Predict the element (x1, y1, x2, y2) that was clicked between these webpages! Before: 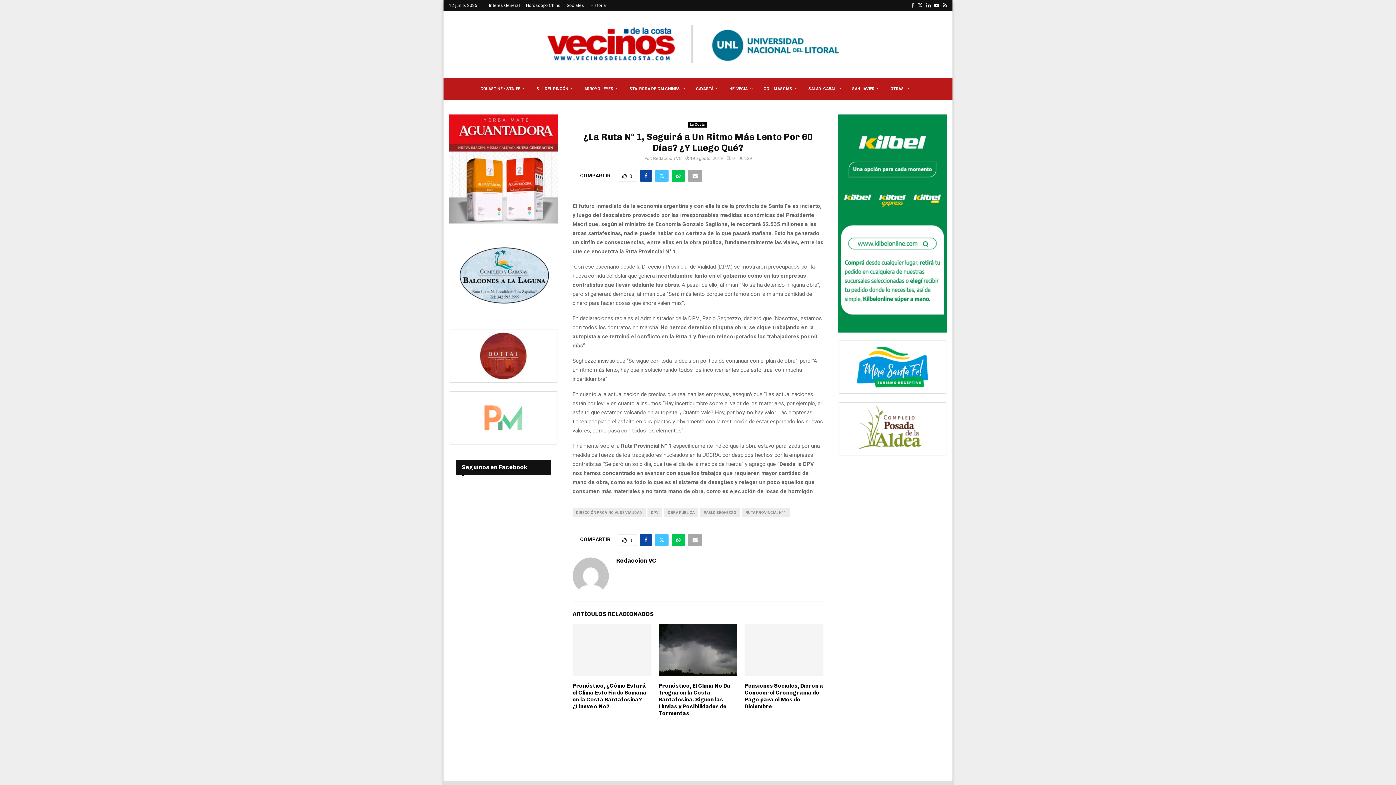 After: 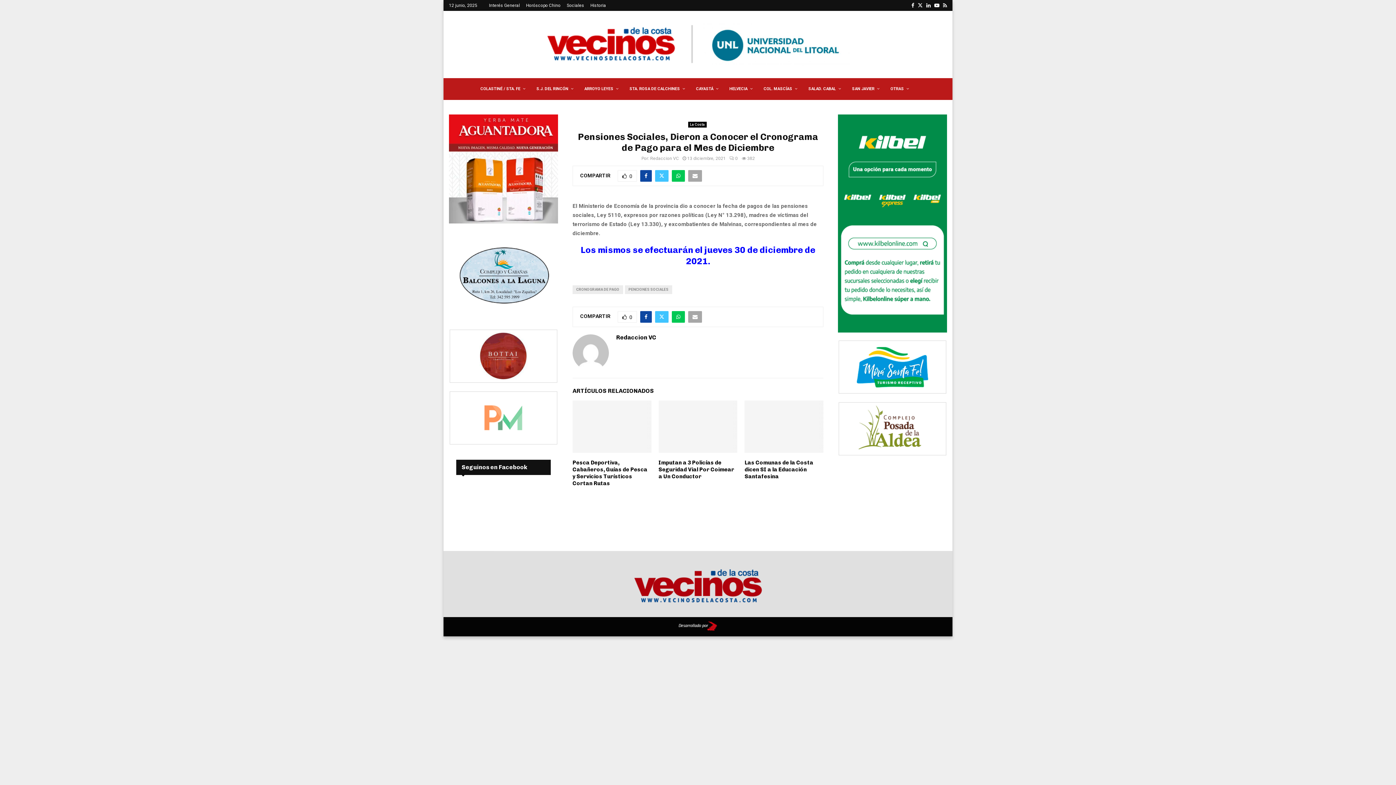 Action: bbox: (744, 623, 823, 676)